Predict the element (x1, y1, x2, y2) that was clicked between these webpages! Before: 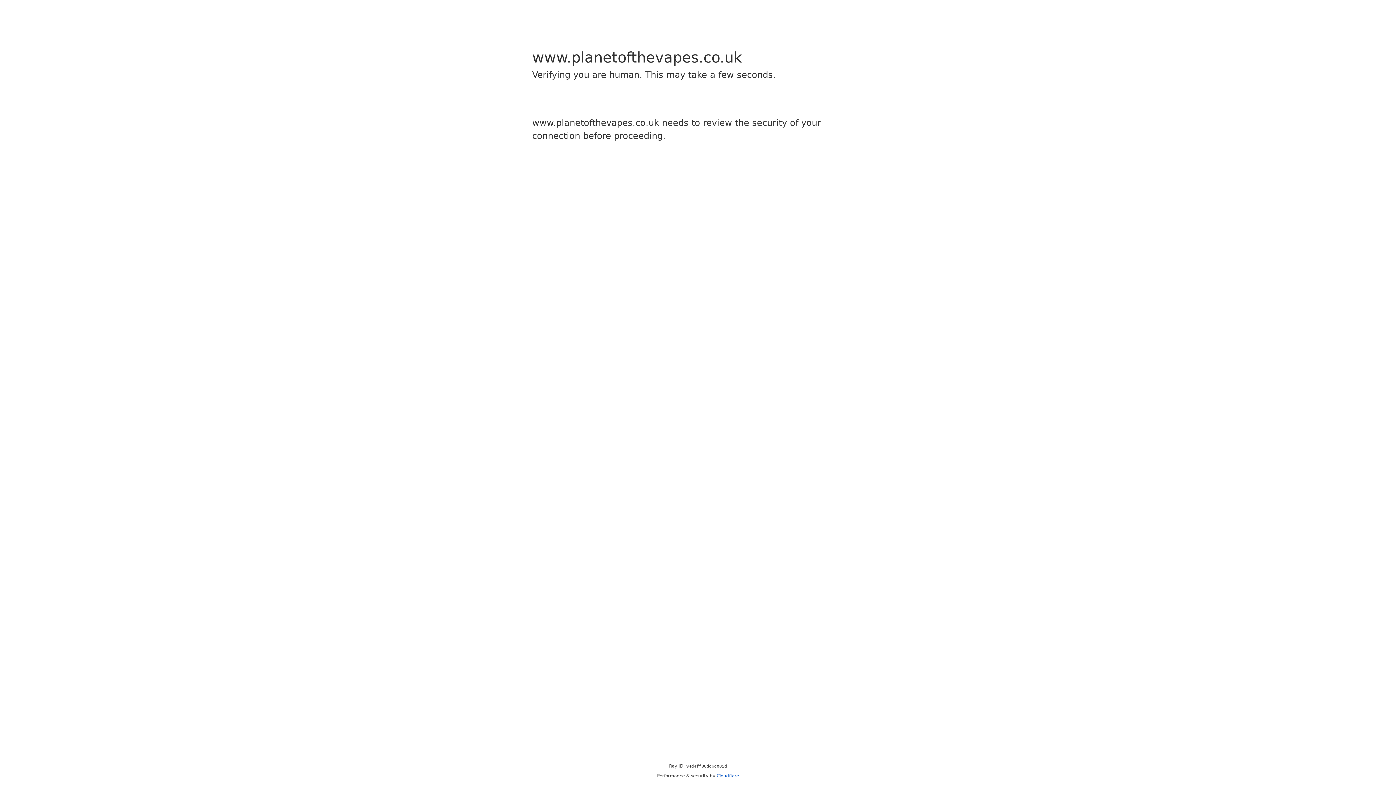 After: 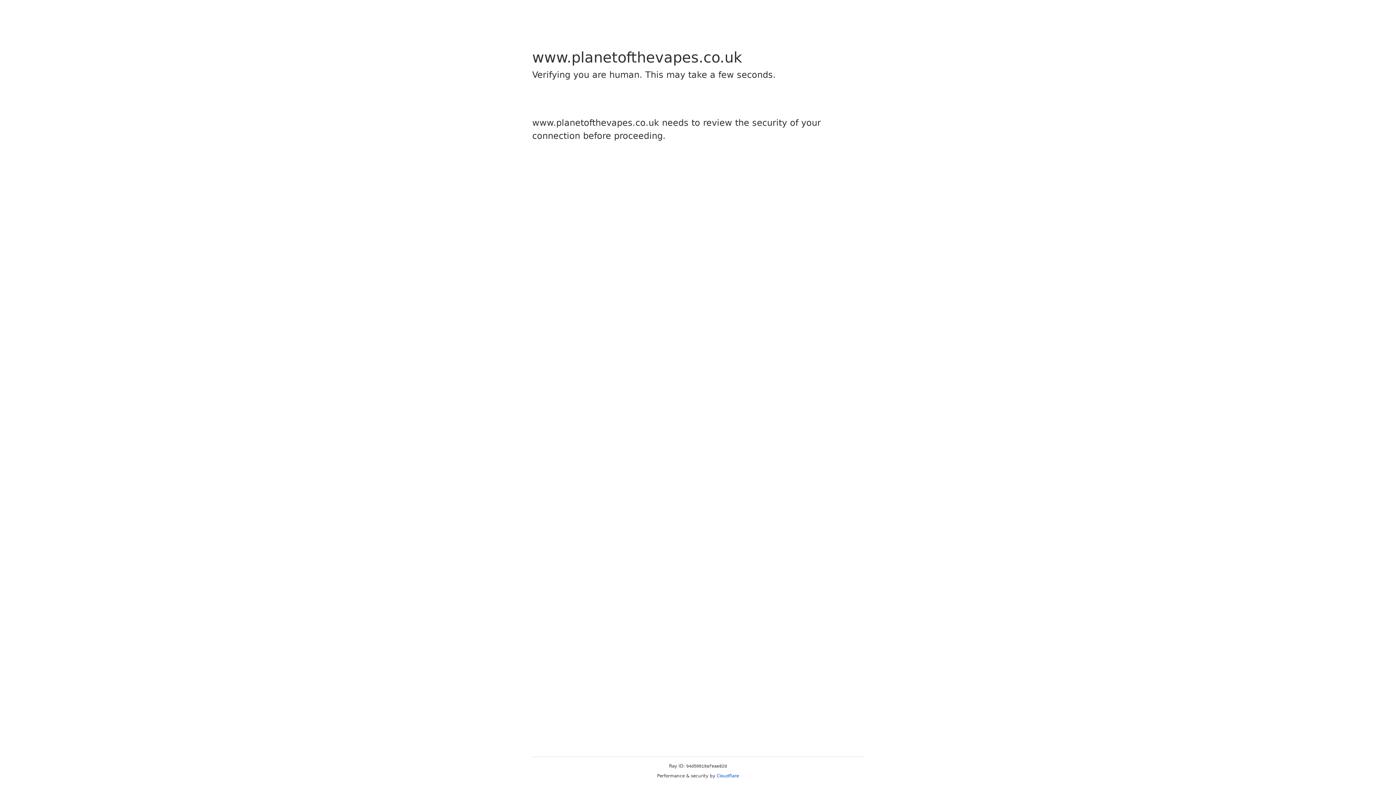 Action: label: Cloudflare bbox: (716, 773, 739, 778)